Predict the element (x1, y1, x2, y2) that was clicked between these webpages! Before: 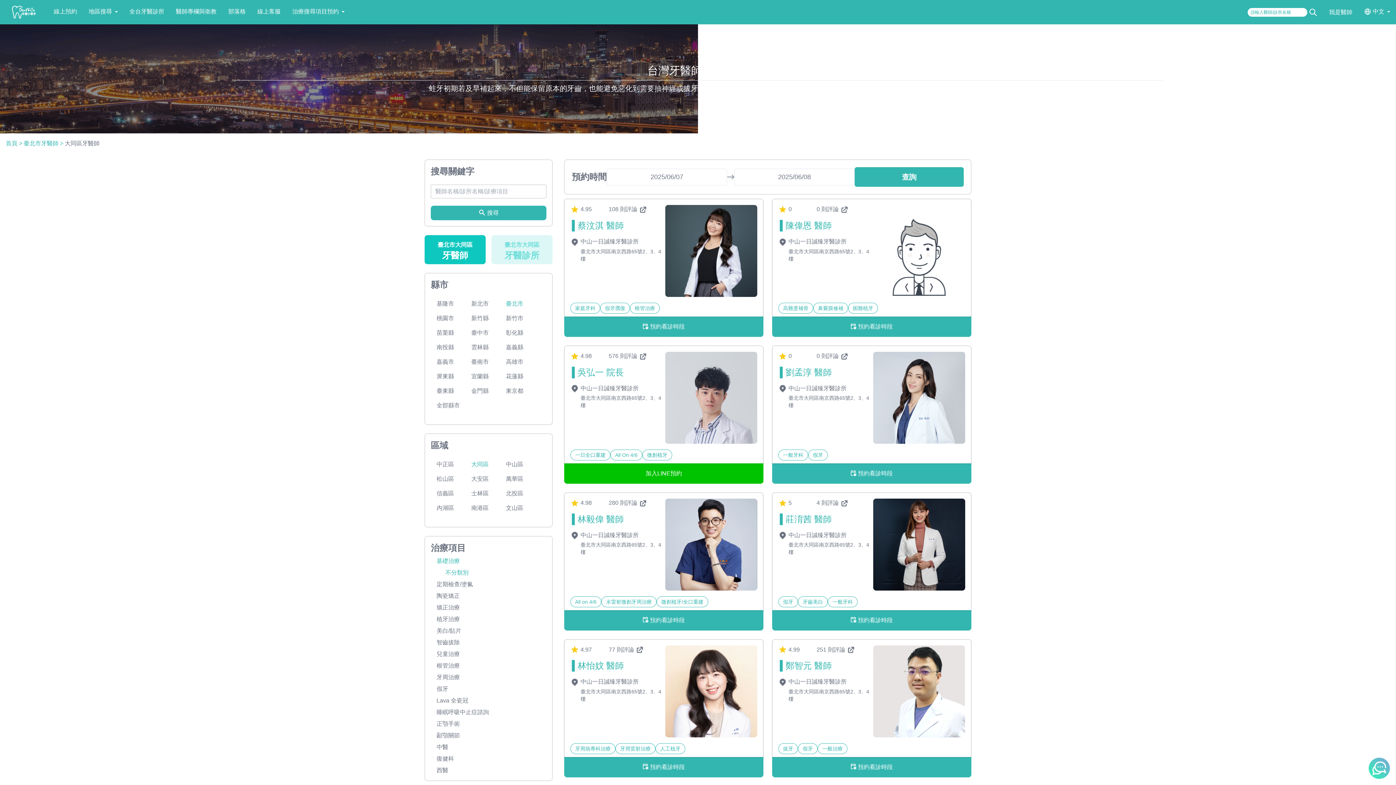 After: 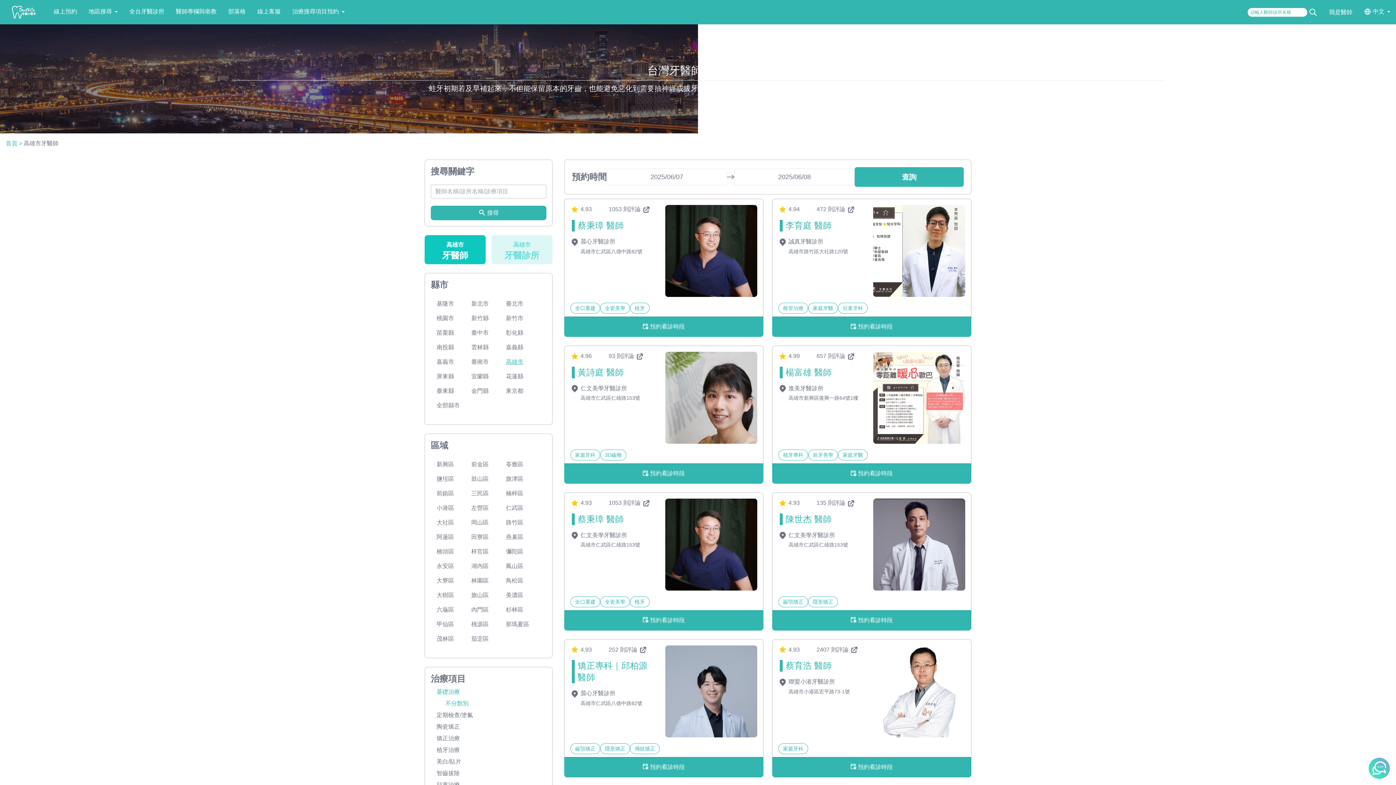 Action: bbox: (506, 358, 523, 365) label: 高雄市